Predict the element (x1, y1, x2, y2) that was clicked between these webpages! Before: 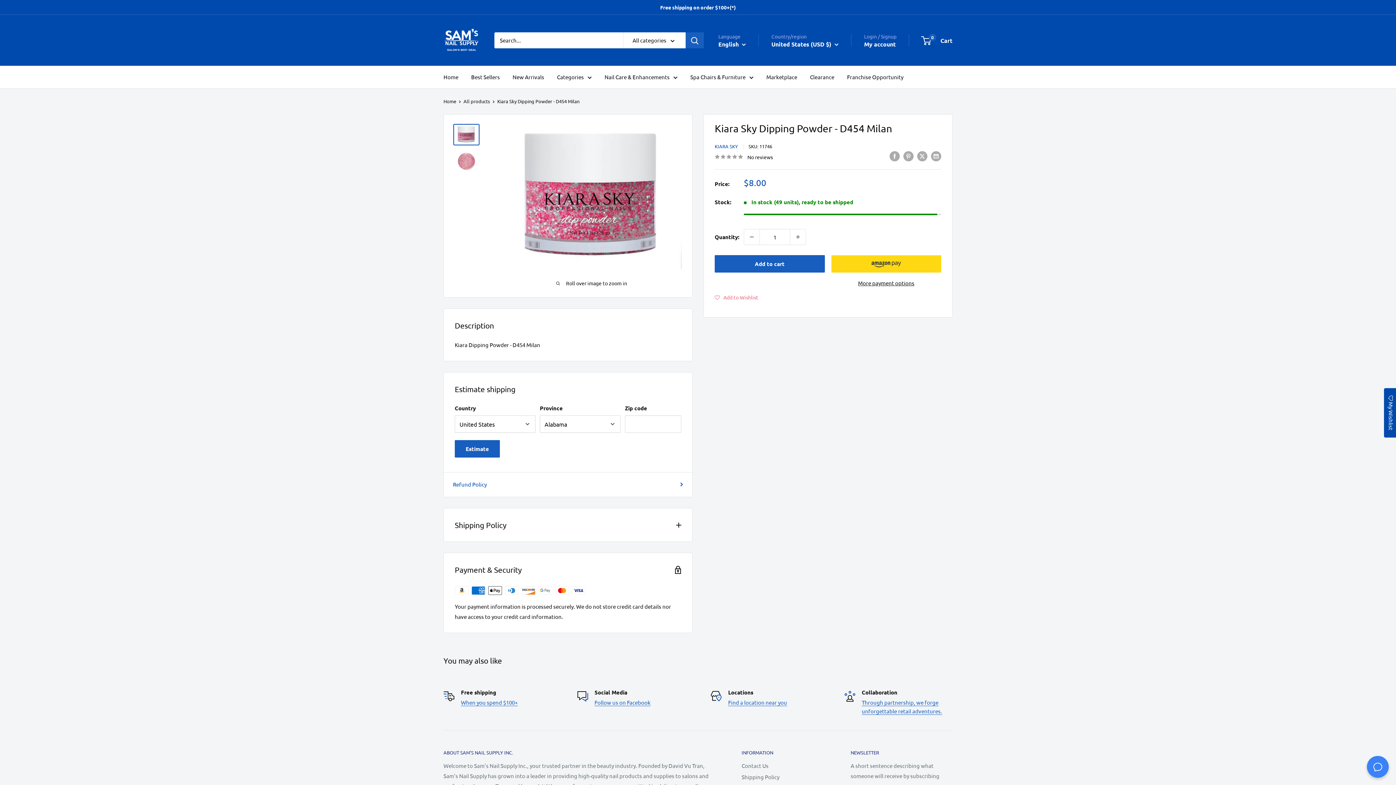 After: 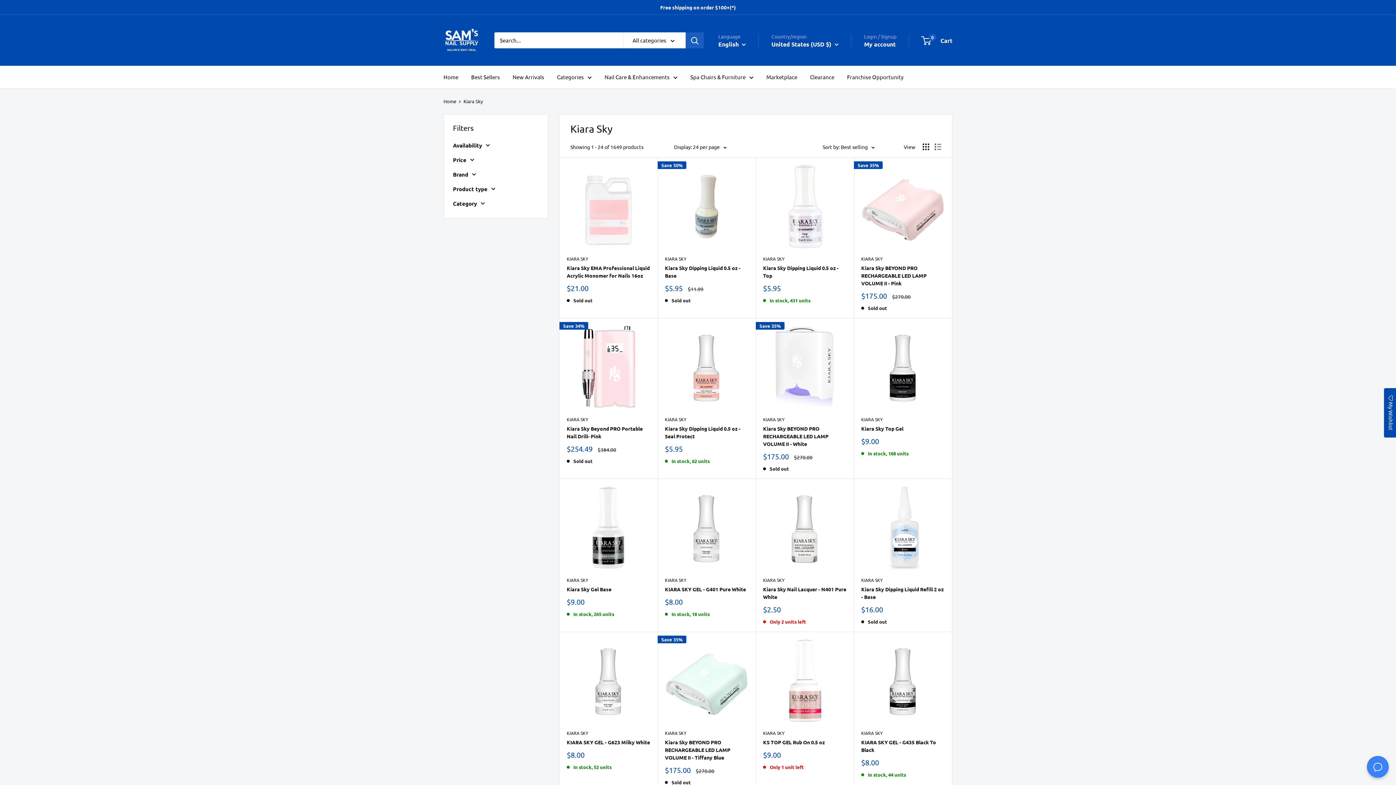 Action: label: KIARA SKY bbox: (714, 143, 738, 149)